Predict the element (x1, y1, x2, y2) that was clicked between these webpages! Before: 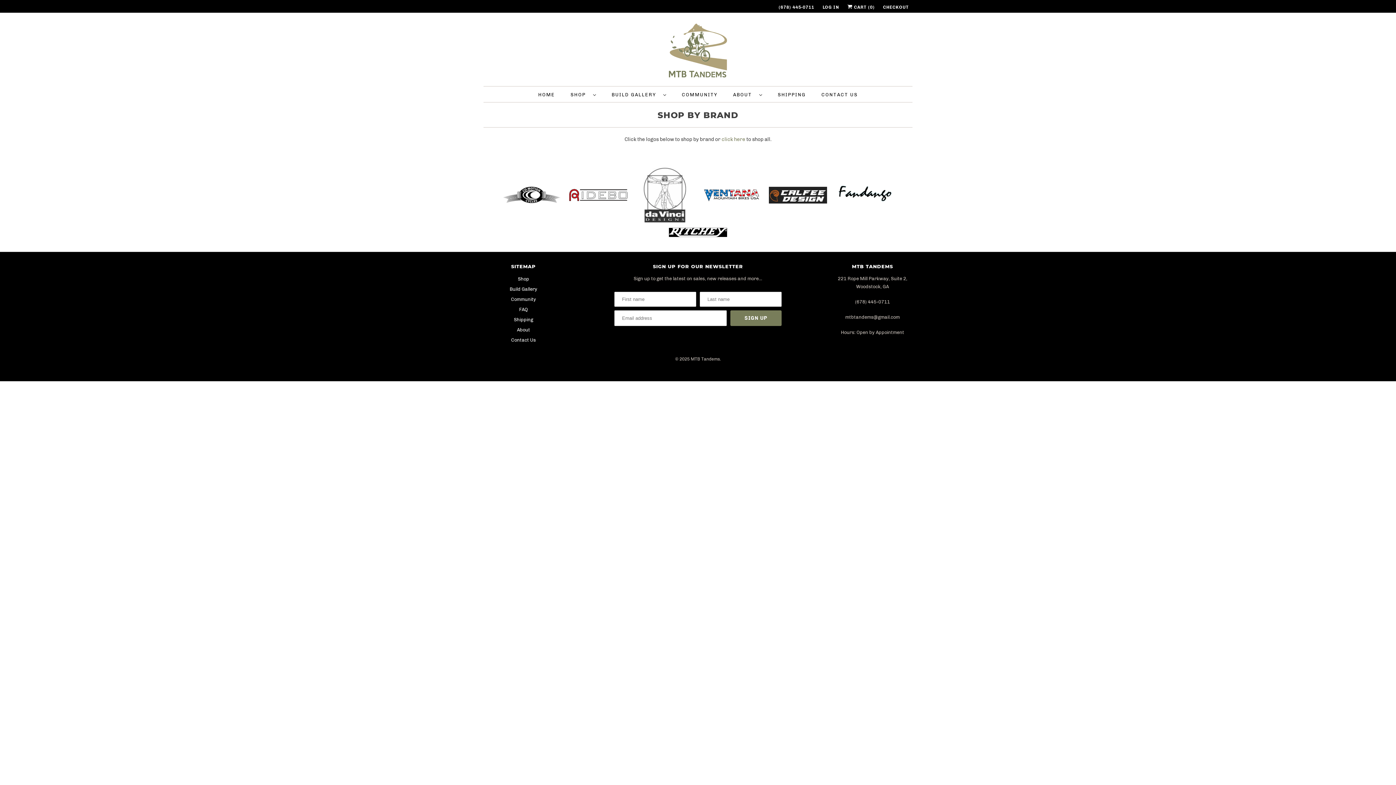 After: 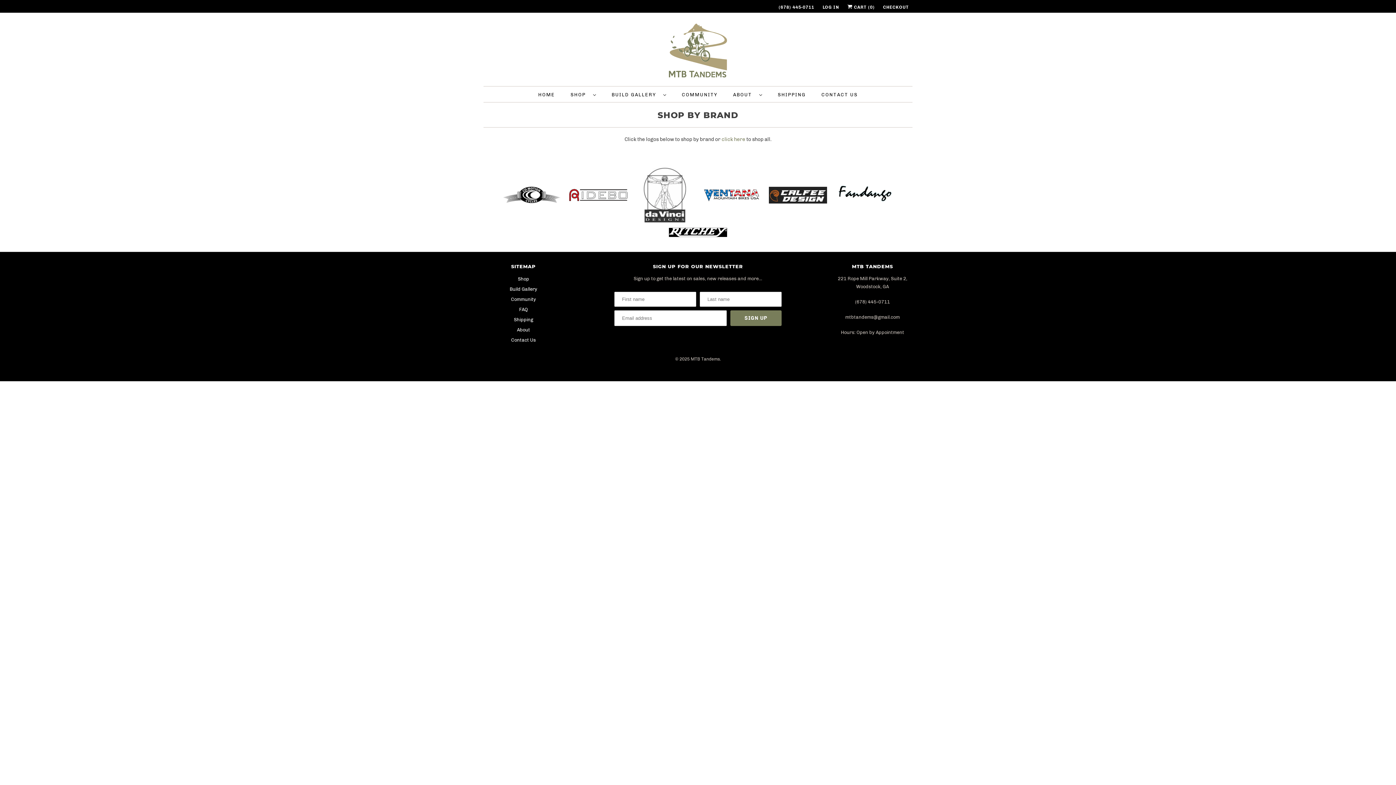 Action: label: (678) 445-0711 bbox: (778, 1, 814, 12)